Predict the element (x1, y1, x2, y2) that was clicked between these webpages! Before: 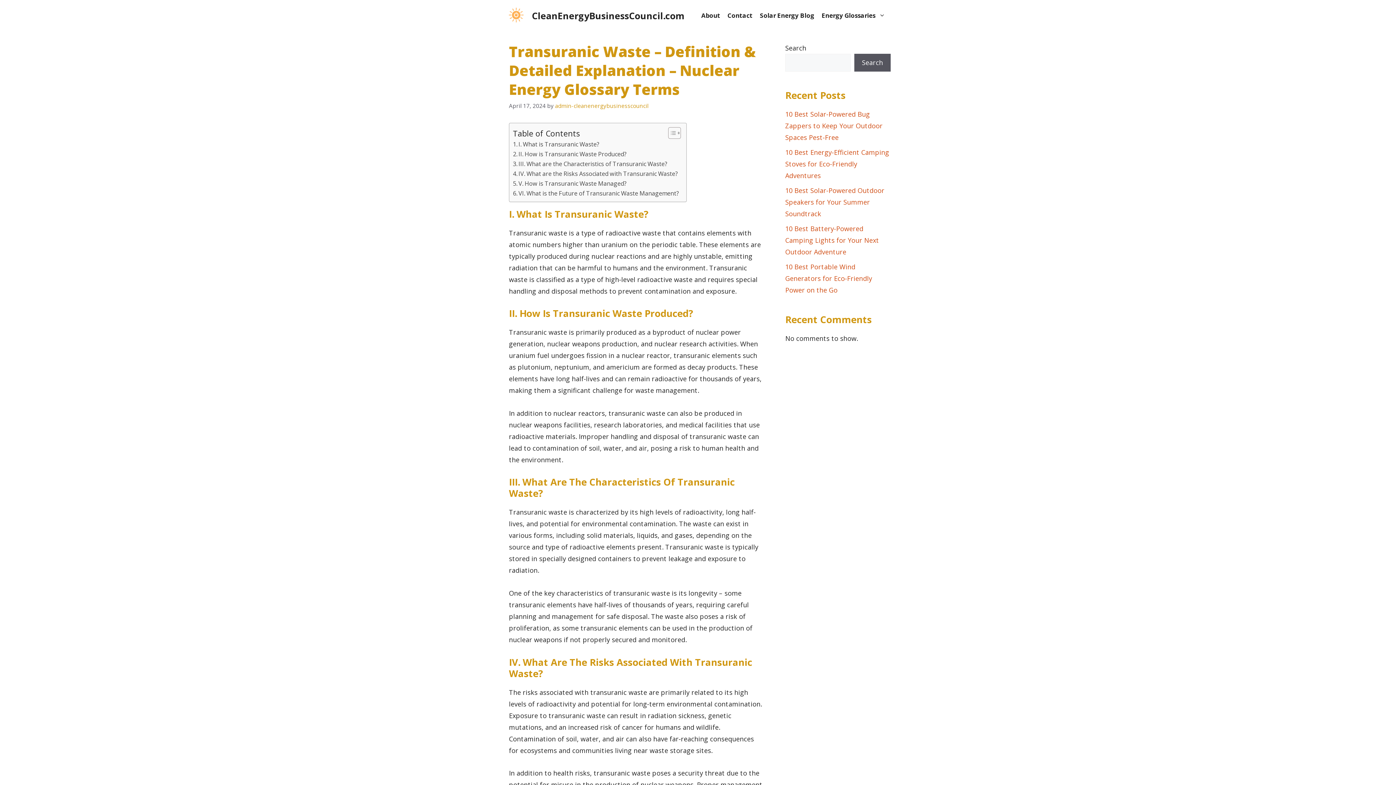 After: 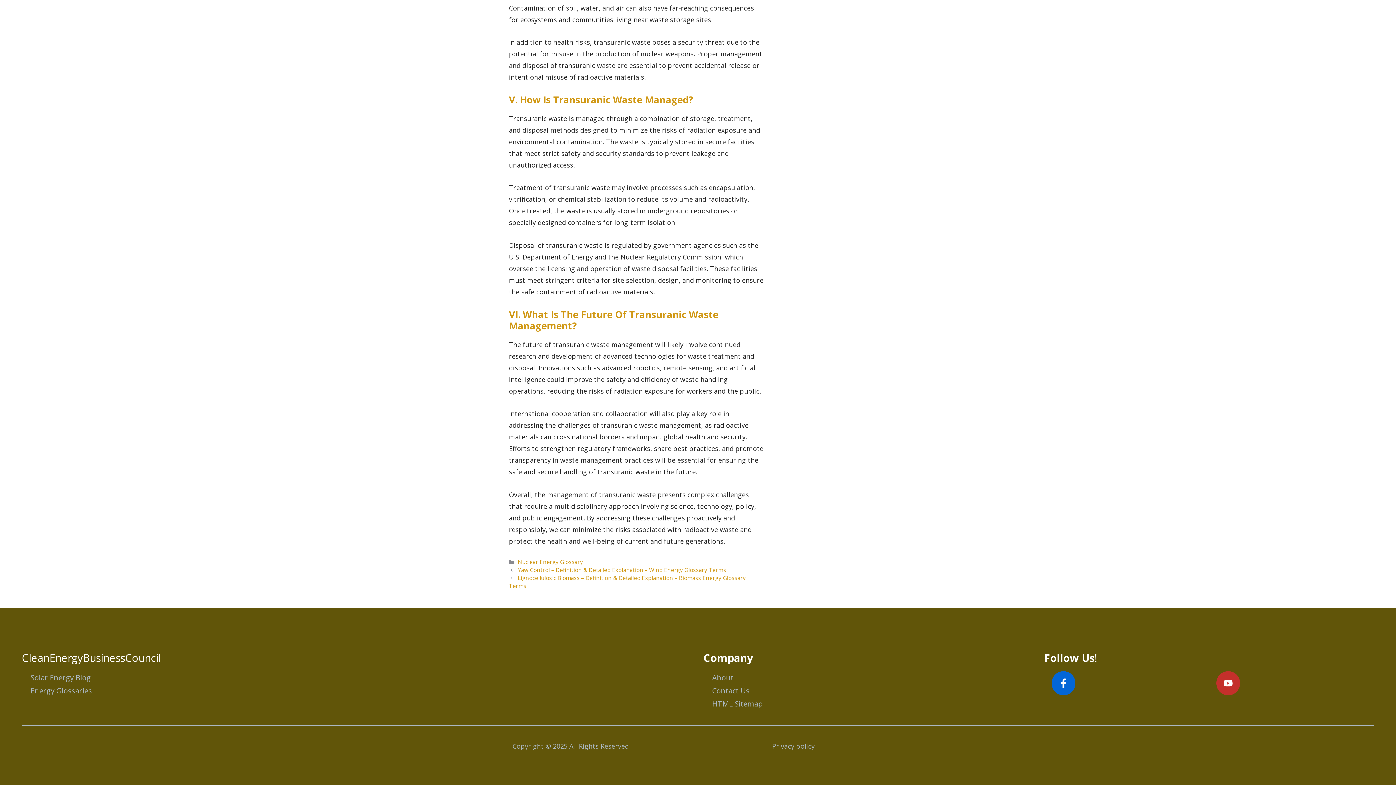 Action: bbox: (513, 178, 626, 188) label: V. How is Transuranic Waste Managed?